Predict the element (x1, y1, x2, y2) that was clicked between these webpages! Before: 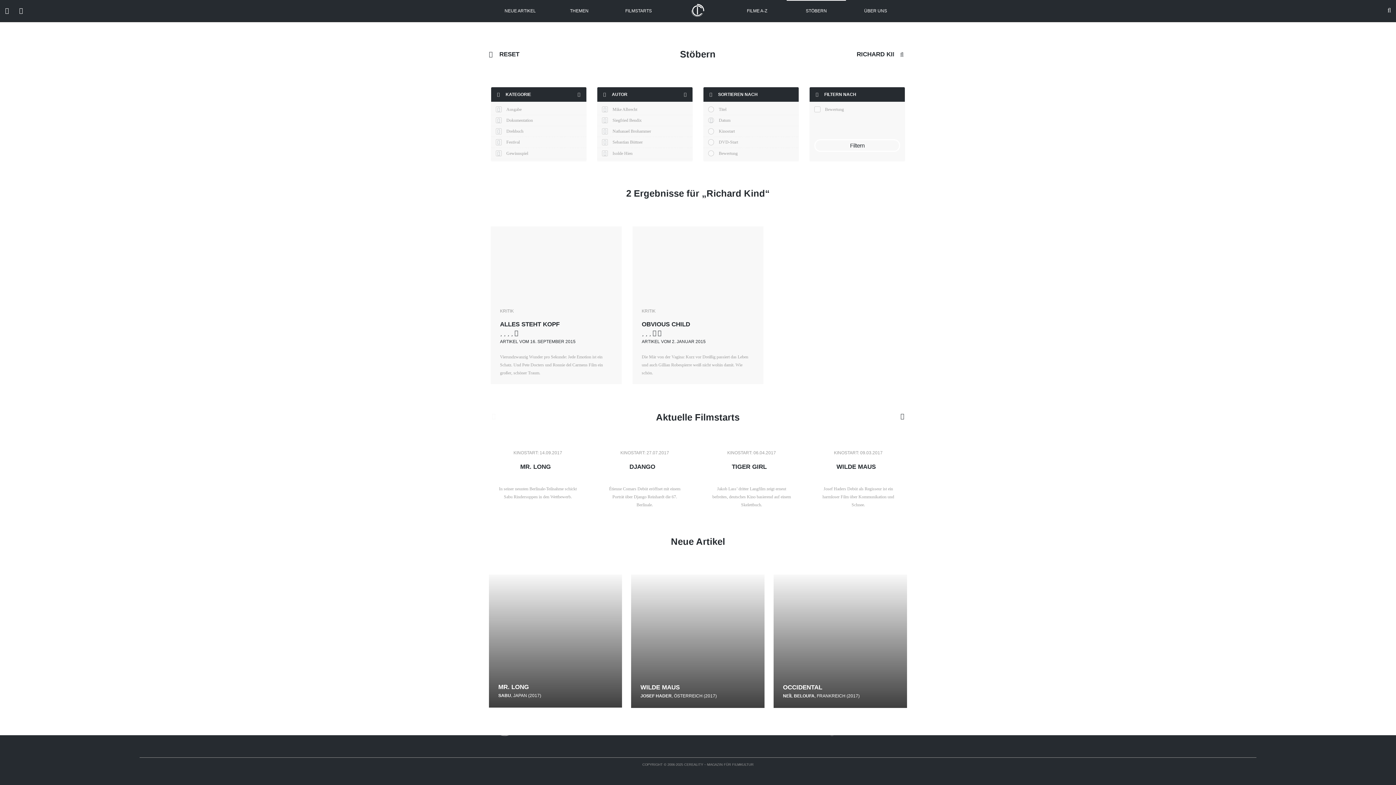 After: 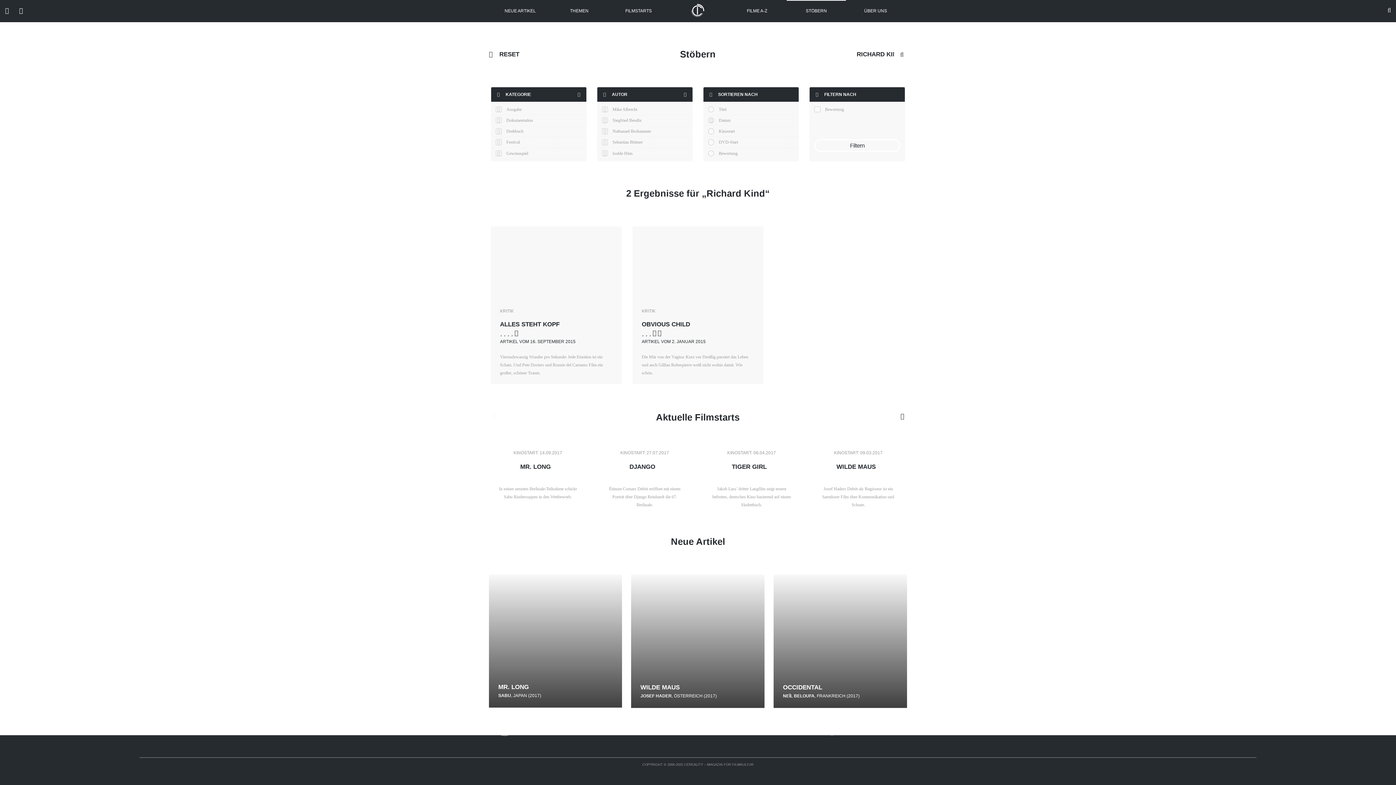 Action: label: Filtern bbox: (814, 139, 900, 151)